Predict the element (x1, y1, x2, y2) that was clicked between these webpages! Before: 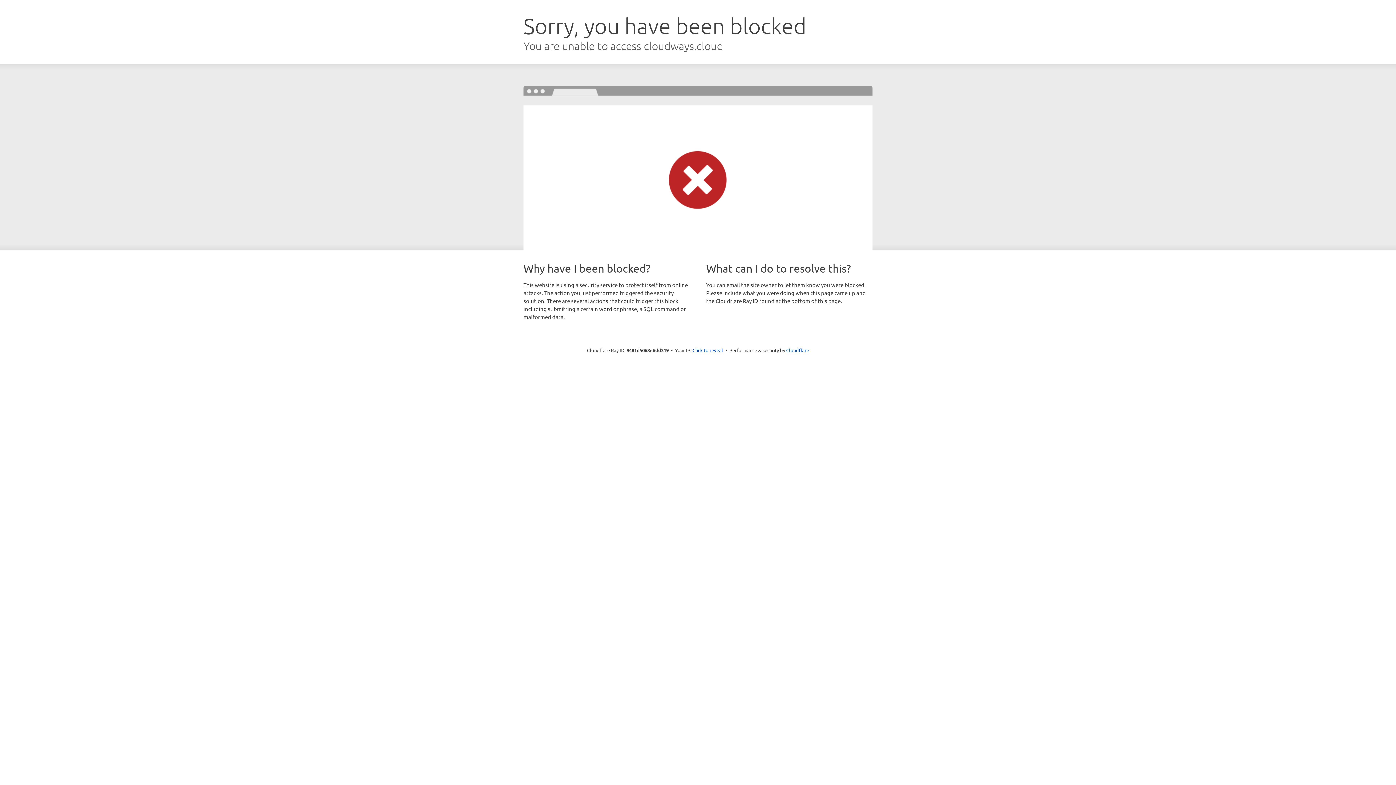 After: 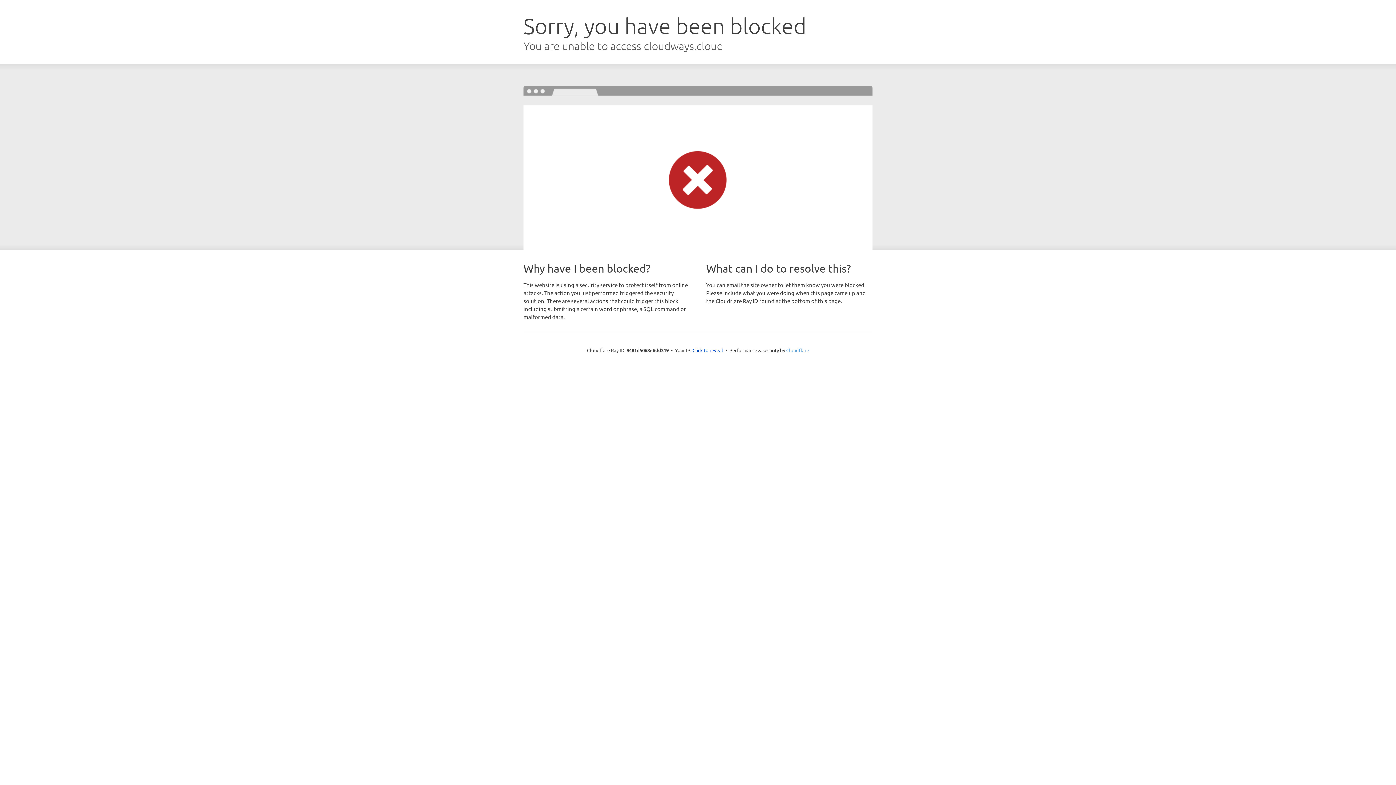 Action: bbox: (786, 347, 809, 353) label: Cloudflare